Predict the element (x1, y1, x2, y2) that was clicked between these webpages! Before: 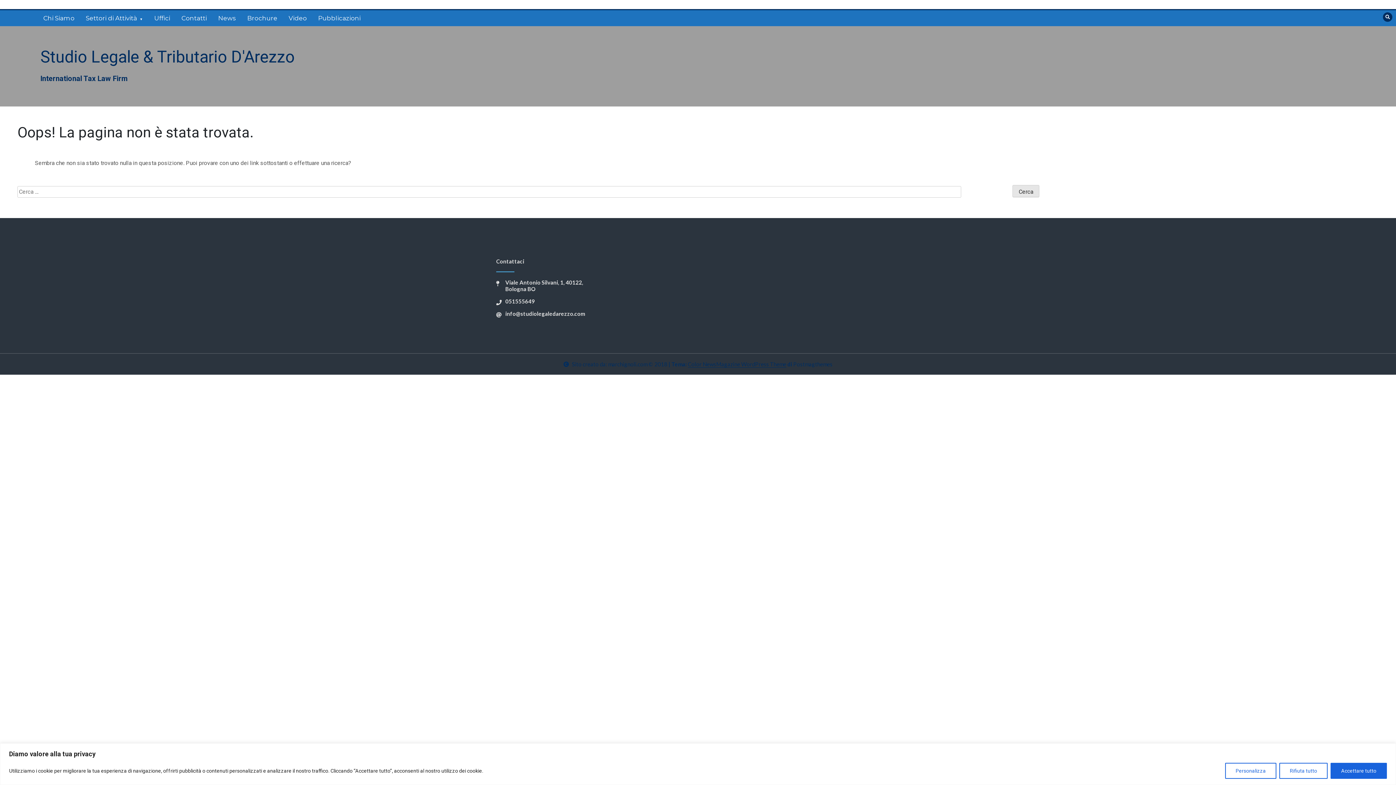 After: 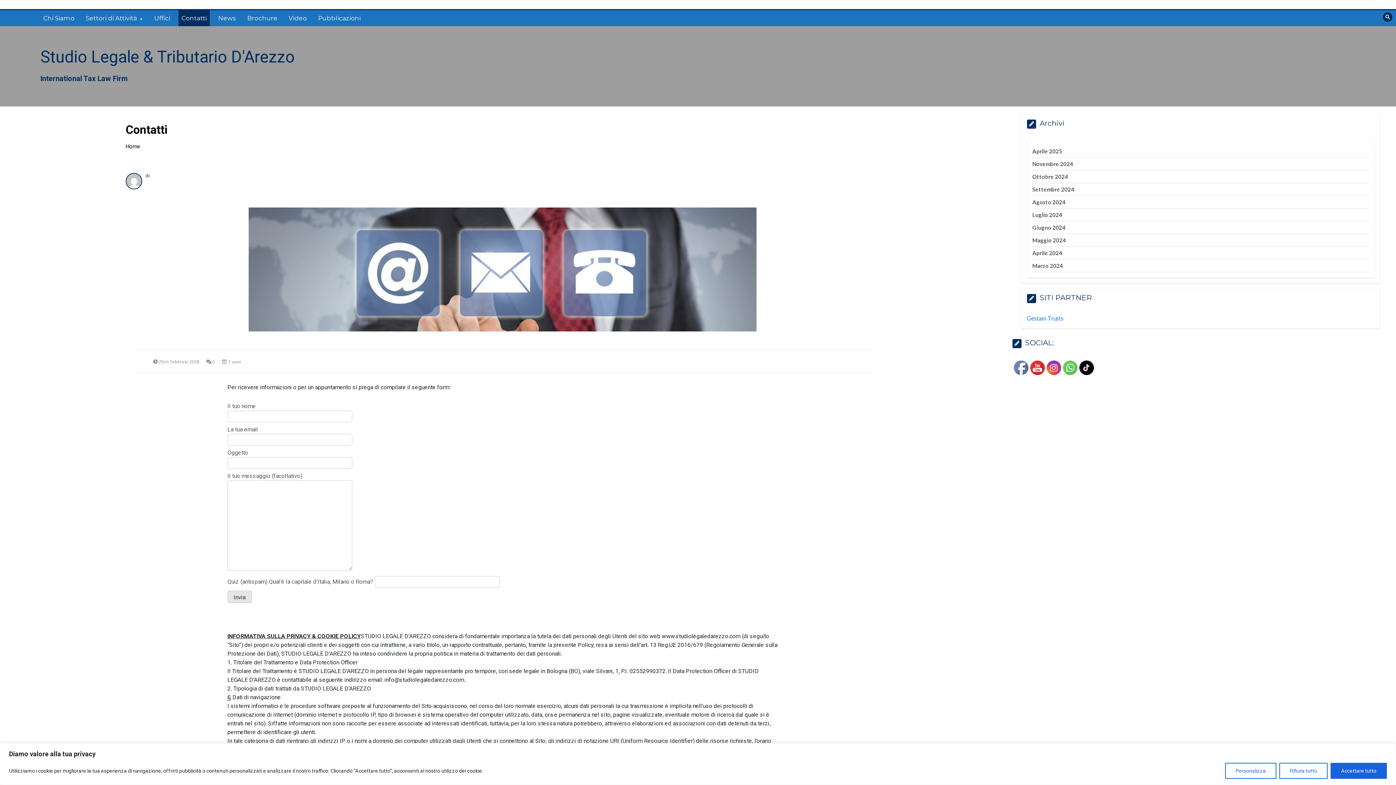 Action: label: Contatti bbox: (178, 10, 209, 26)